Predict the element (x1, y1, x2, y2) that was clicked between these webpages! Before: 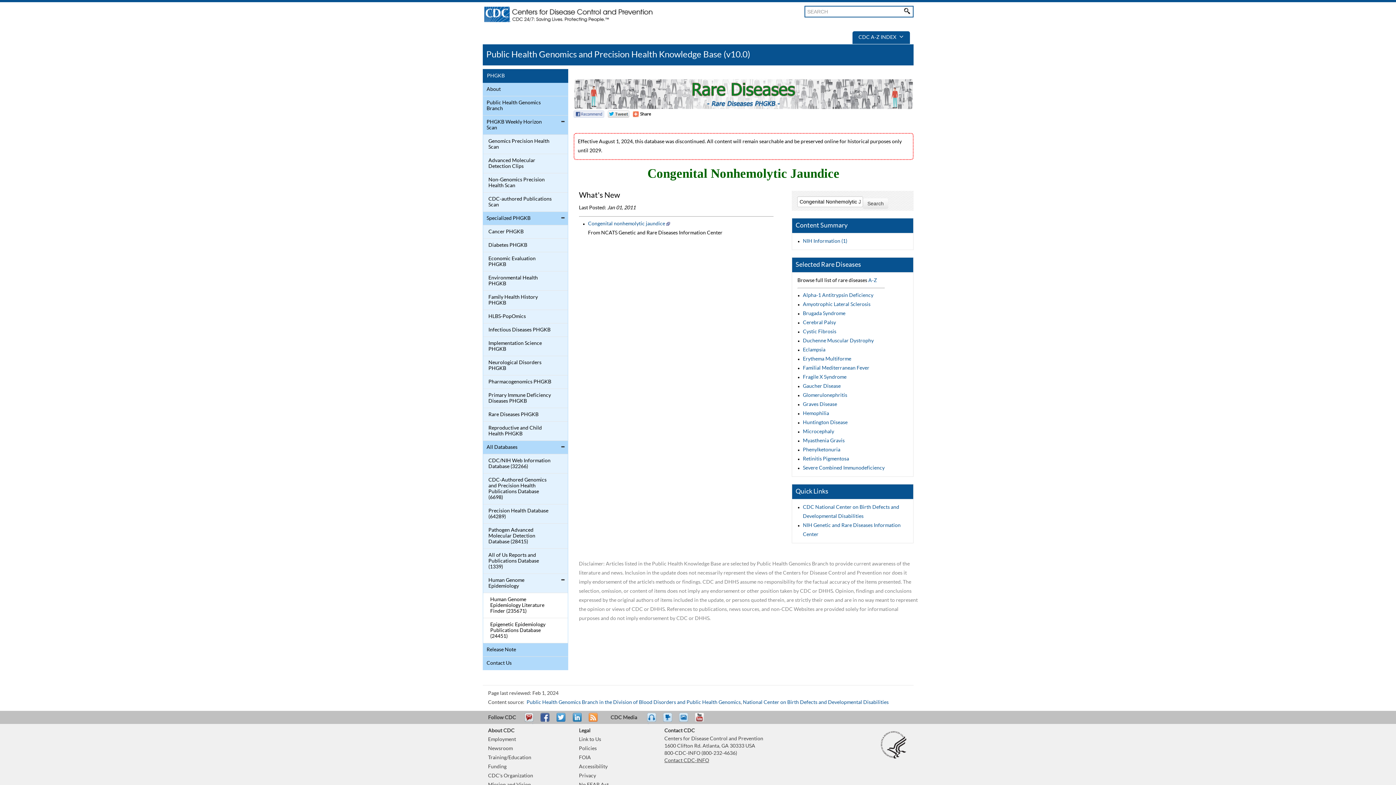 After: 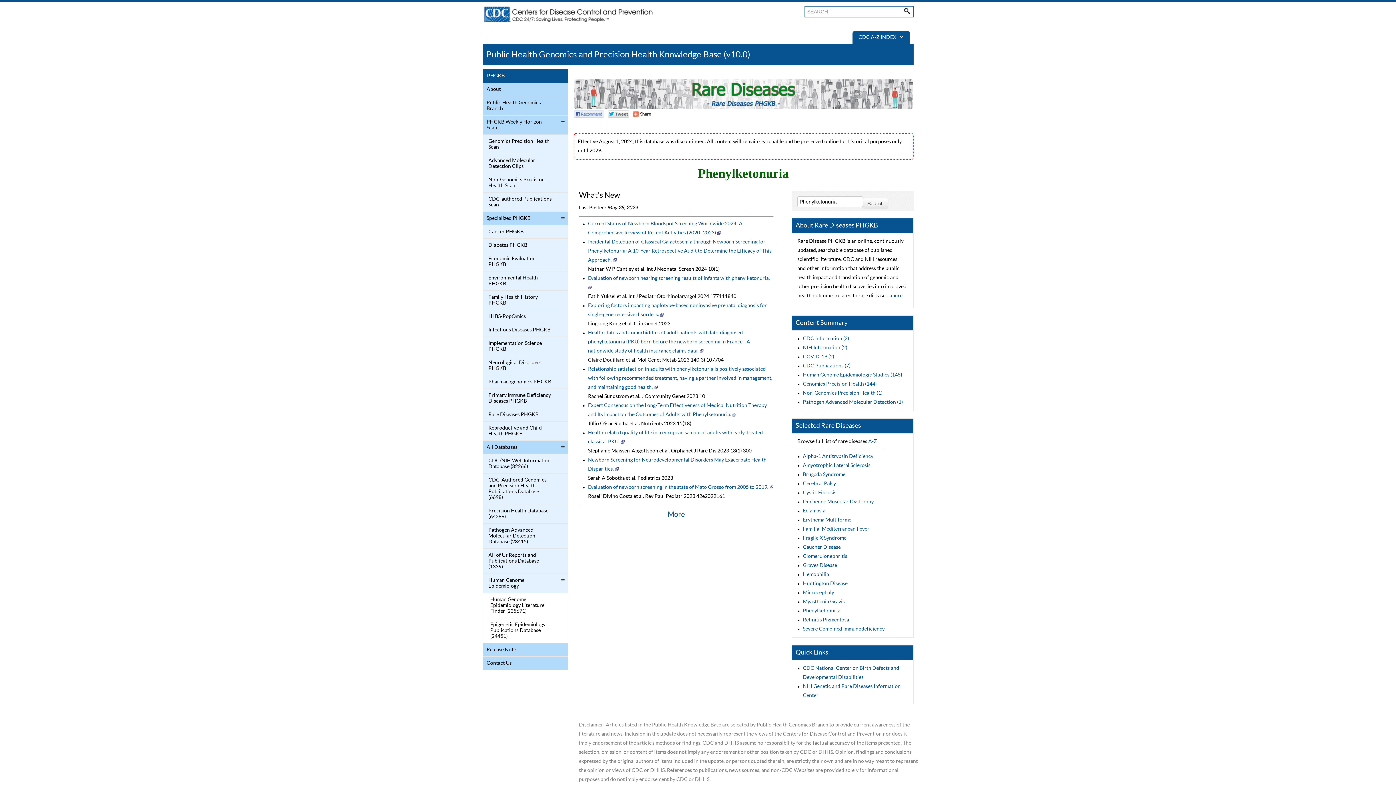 Action: label: Phenylketonuria bbox: (803, 447, 840, 452)